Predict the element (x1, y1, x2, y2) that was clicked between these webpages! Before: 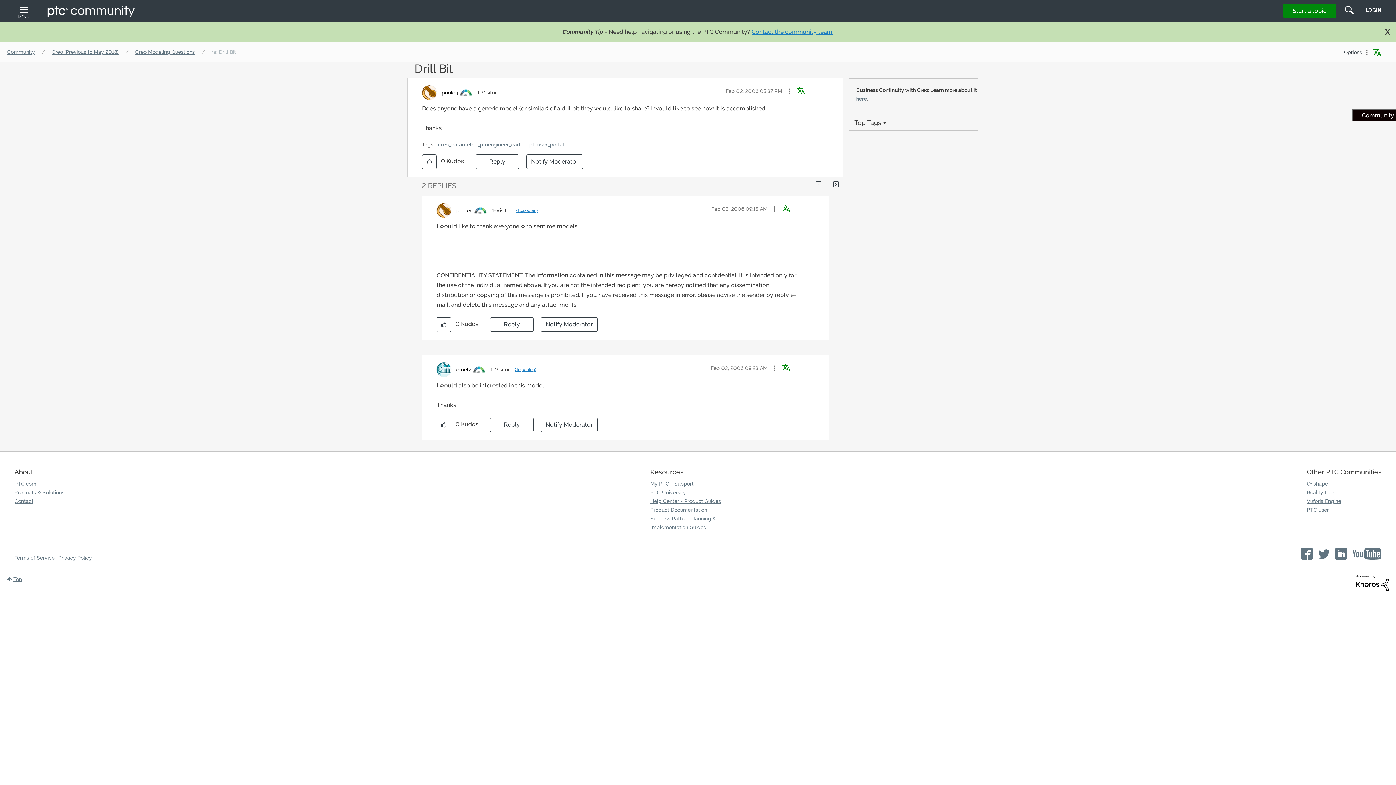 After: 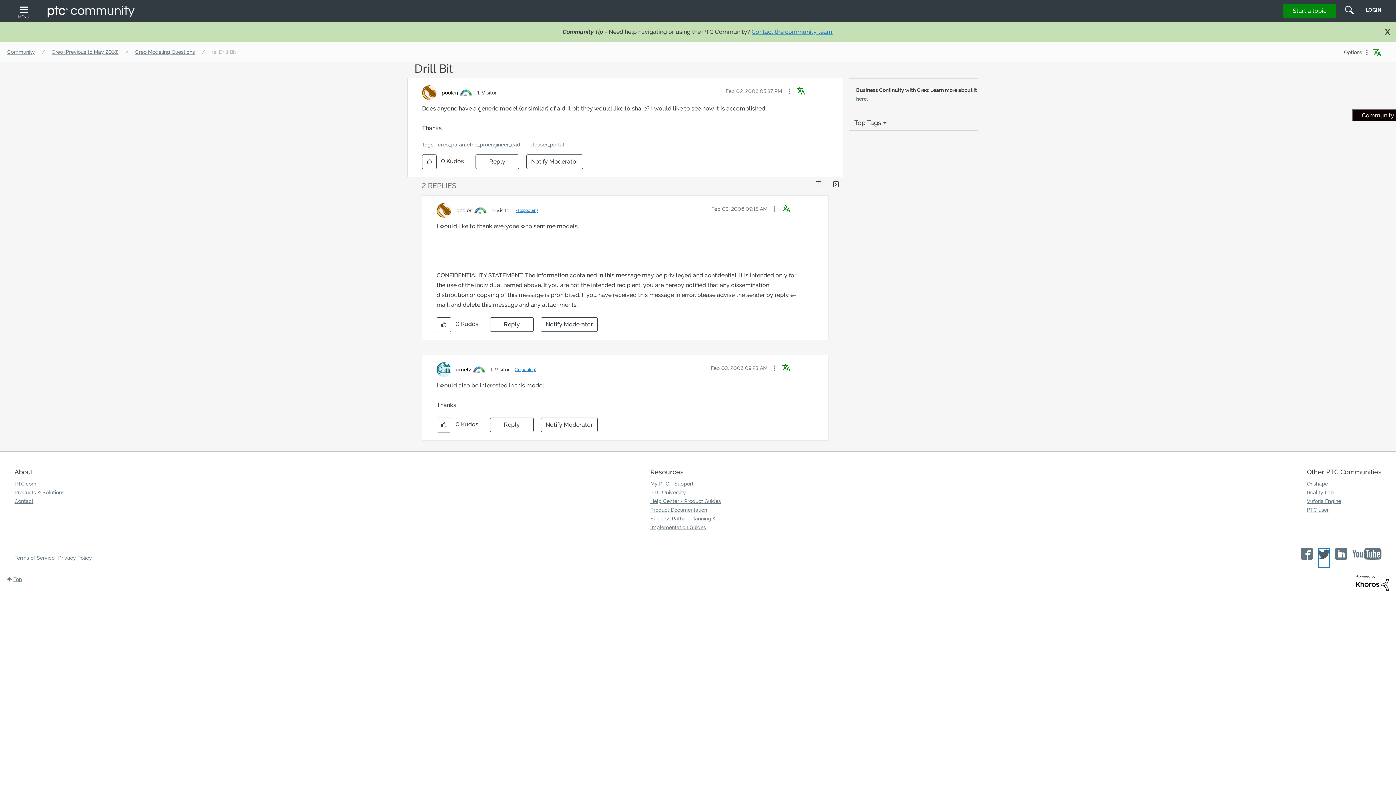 Action: bbox: (1318, 548, 1330, 568)